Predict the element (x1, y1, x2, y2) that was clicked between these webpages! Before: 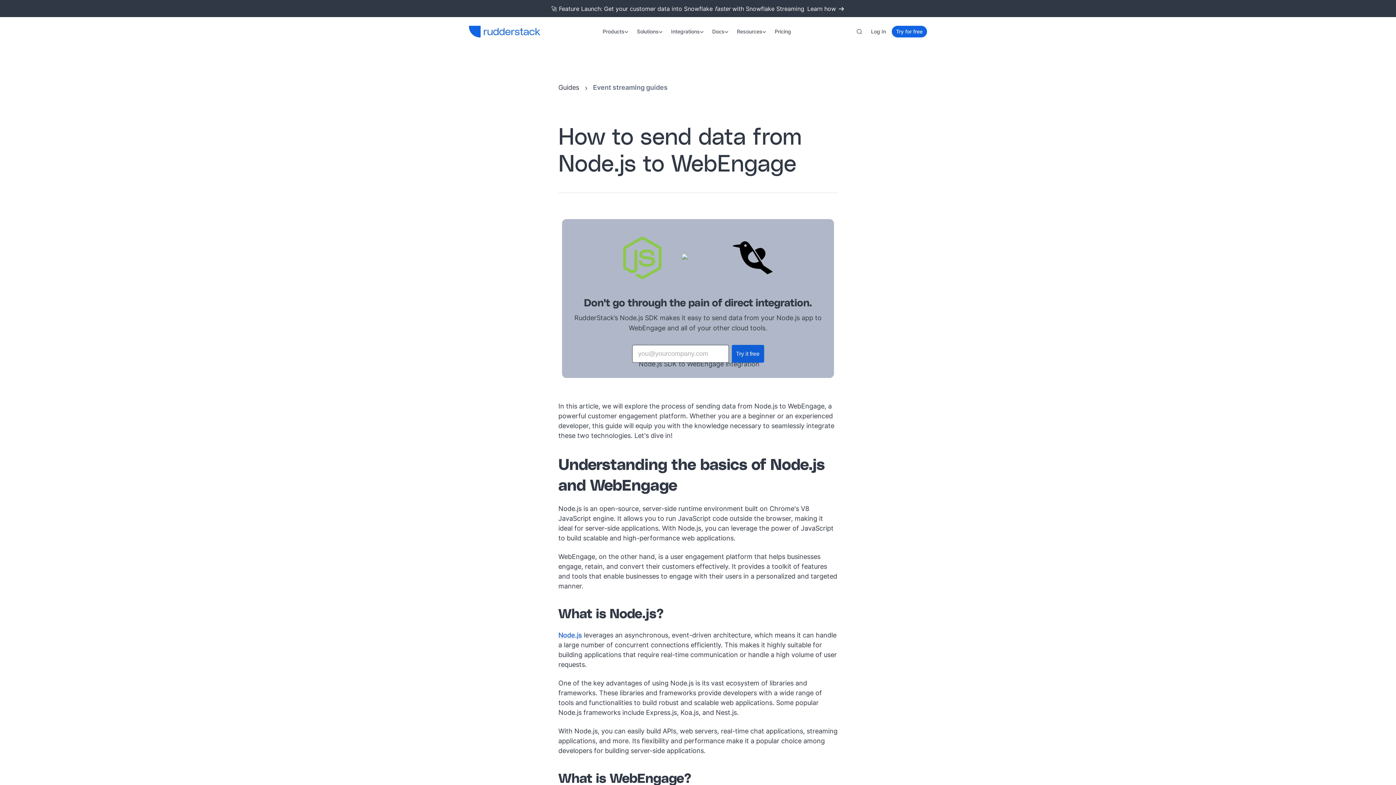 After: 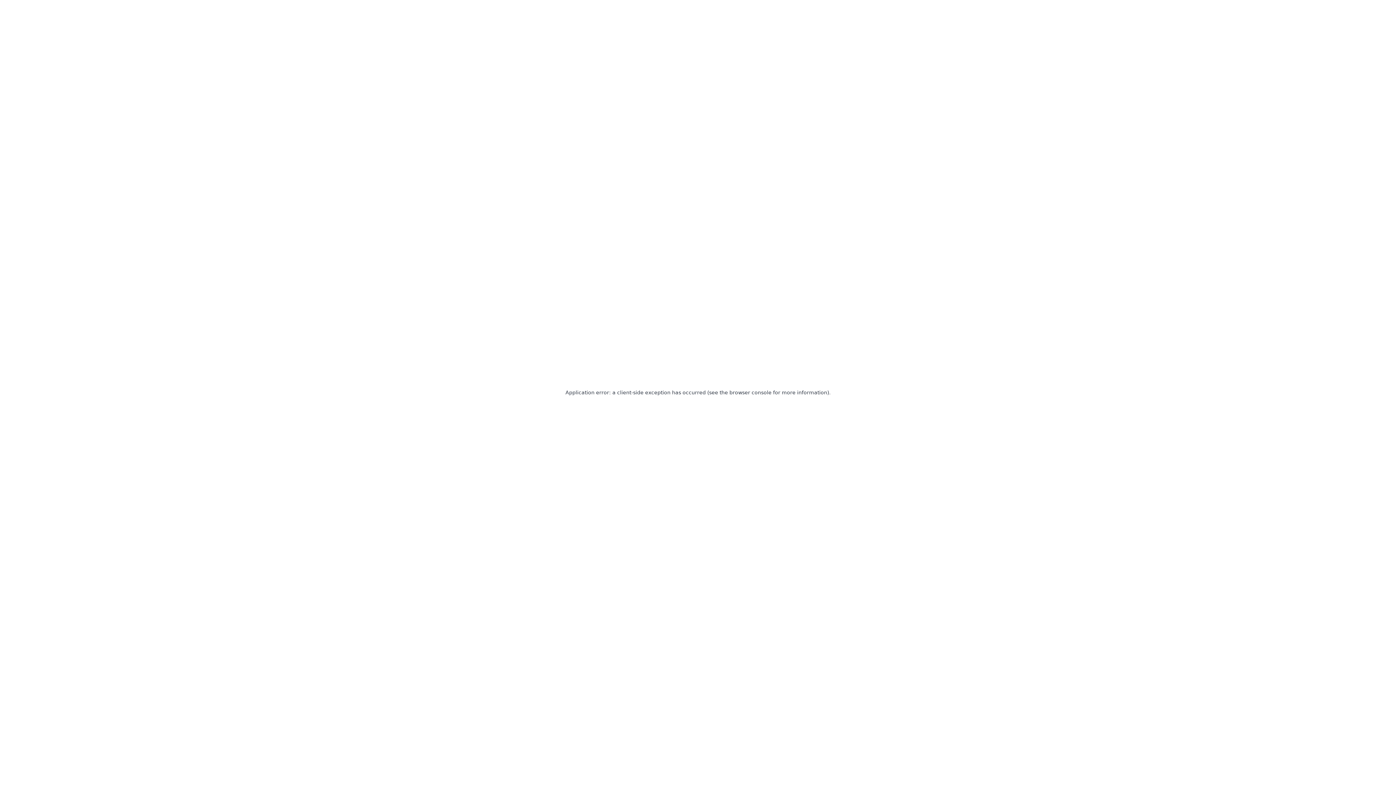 Action: bbox: (469, 17, 540, 46)